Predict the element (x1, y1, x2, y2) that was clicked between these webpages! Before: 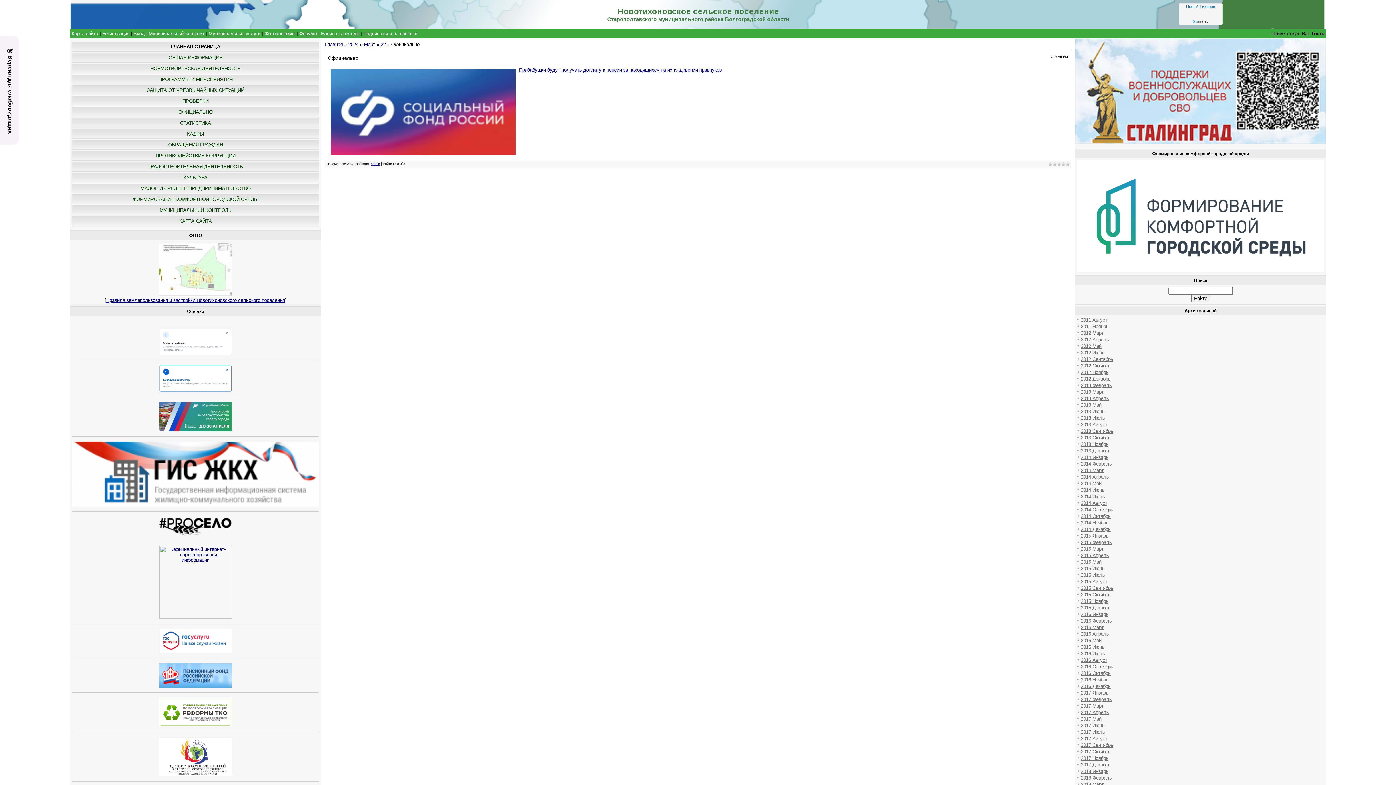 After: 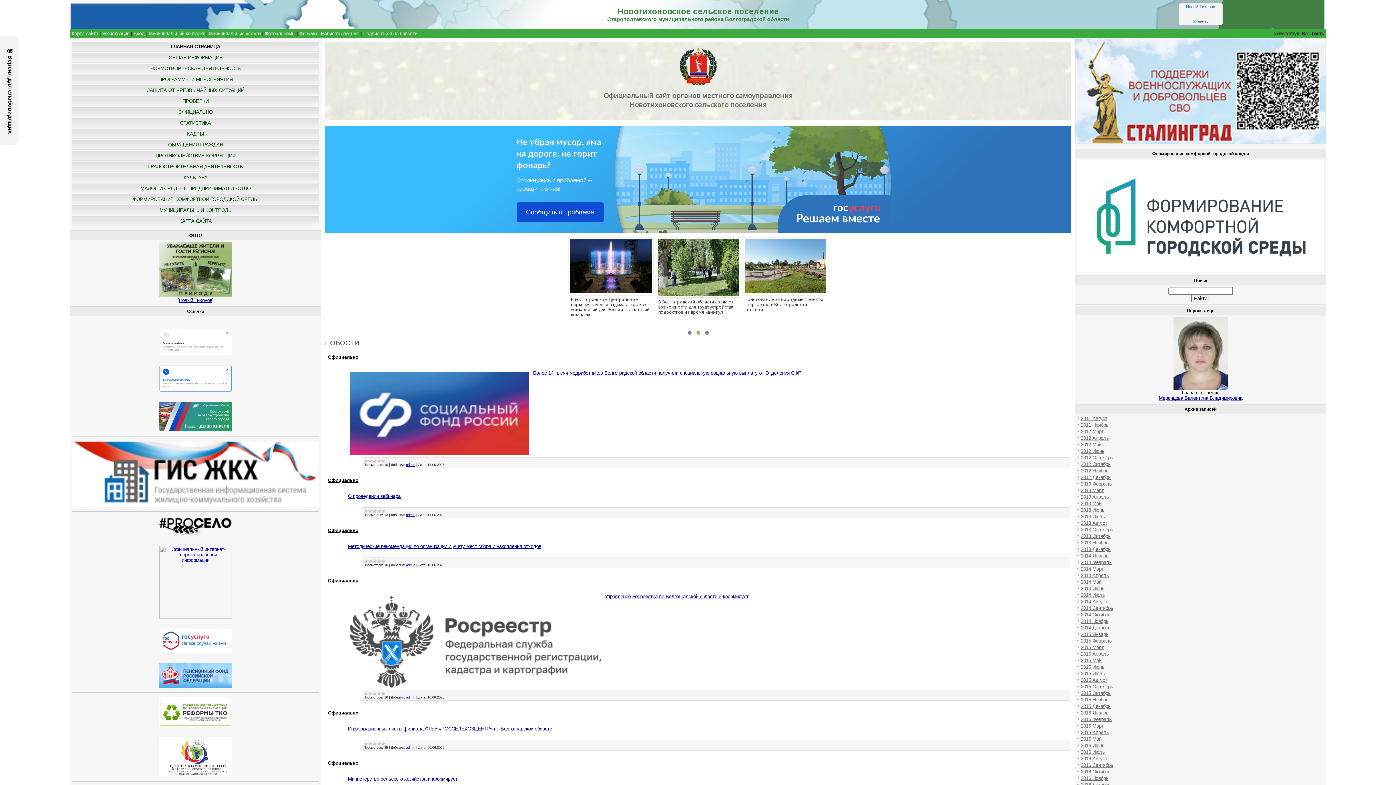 Action: bbox: (170, 44, 220, 49) label: ГЛАВНАЯ СТРАНИЦА